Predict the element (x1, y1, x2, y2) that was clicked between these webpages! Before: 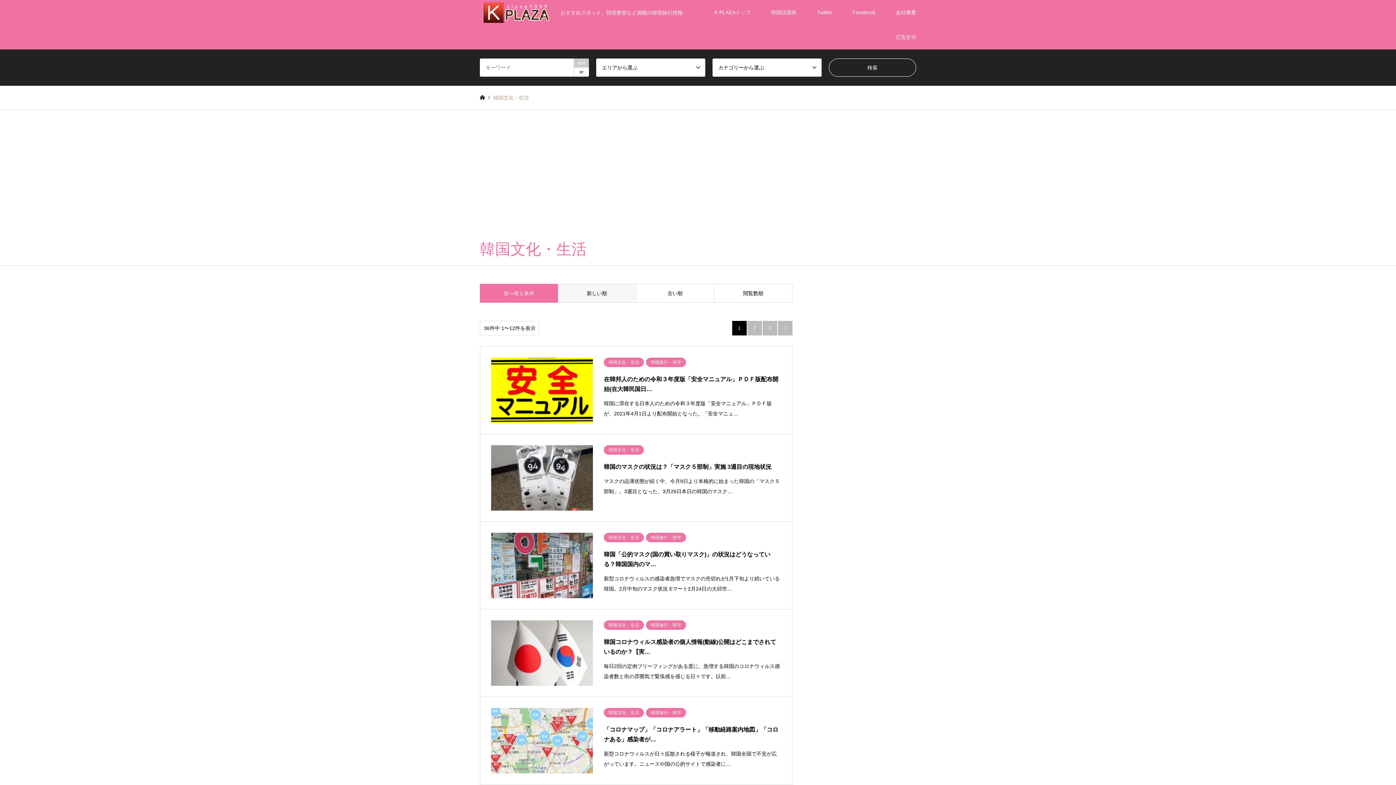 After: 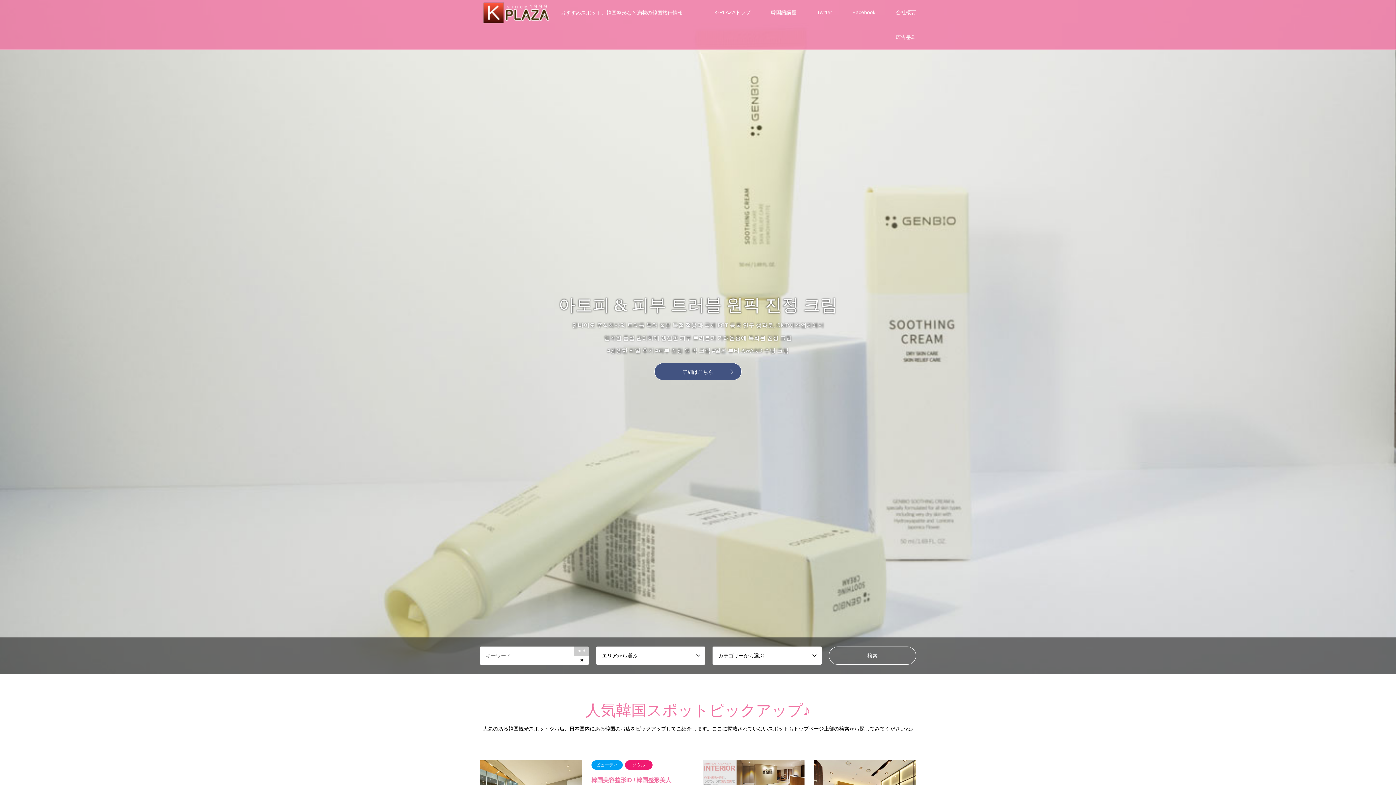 Action: bbox: (480, 94, 485, 100)